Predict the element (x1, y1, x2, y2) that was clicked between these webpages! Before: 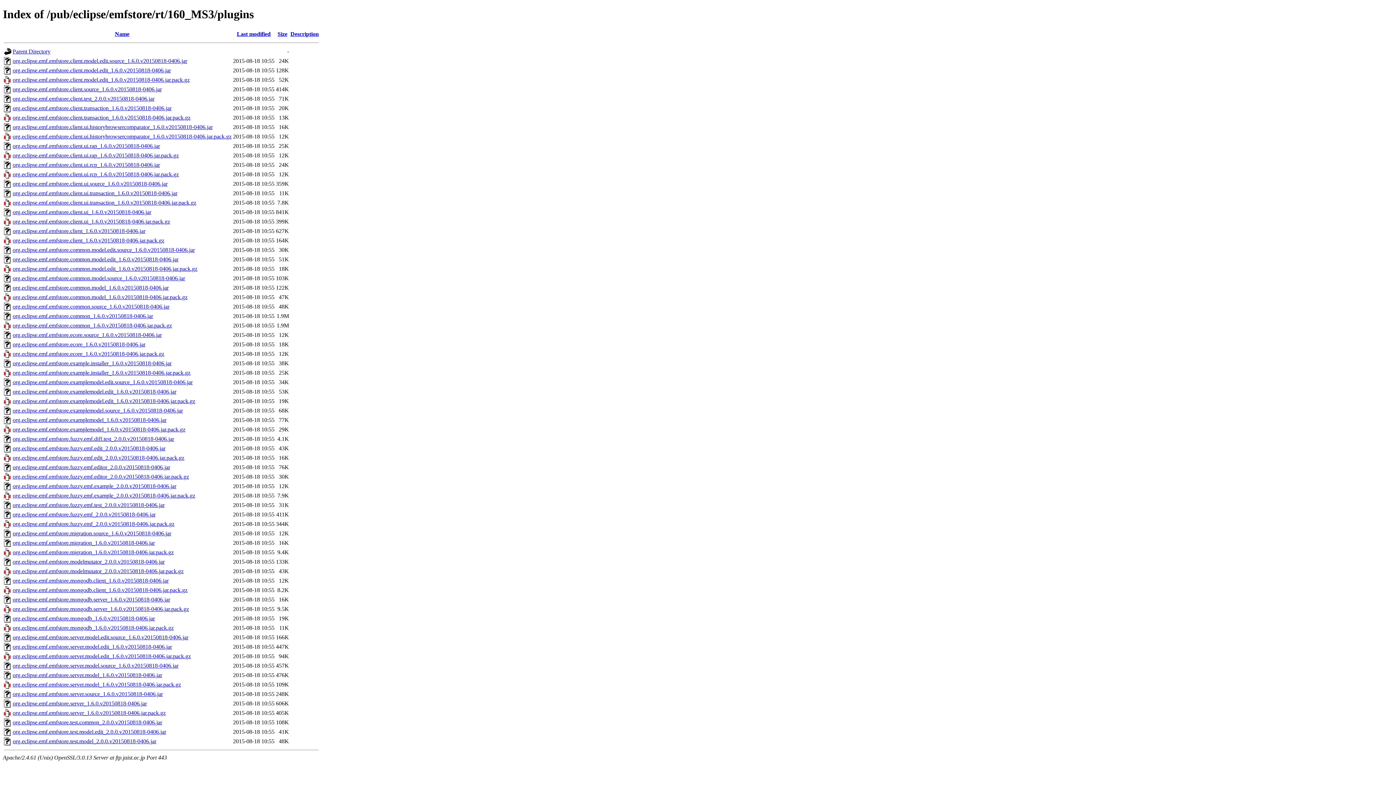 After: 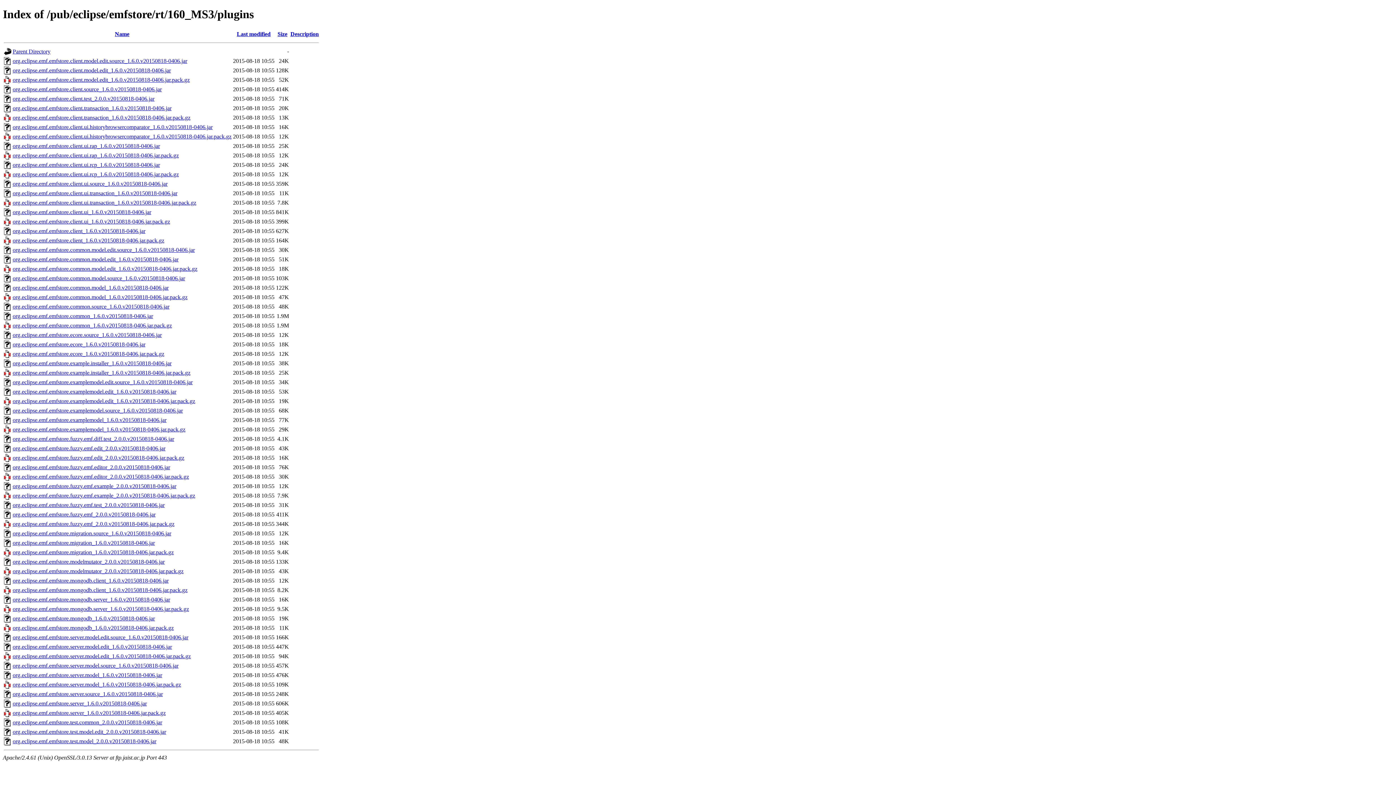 Action: label: org.eclipse.emf.emfstore.client.ui.historybrowsercomparator_1.6.0.v20150818-0406.jar.pack.gz bbox: (12, 133, 231, 139)